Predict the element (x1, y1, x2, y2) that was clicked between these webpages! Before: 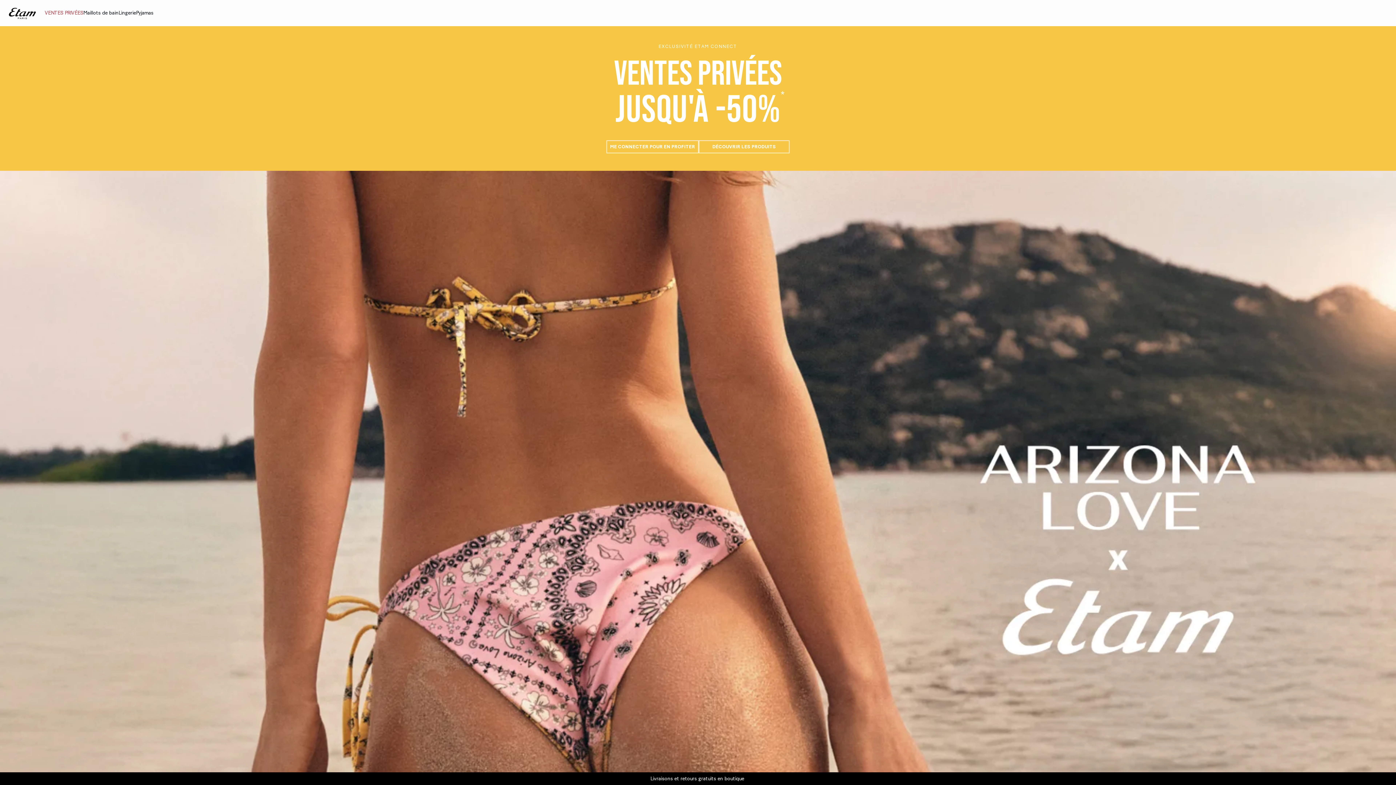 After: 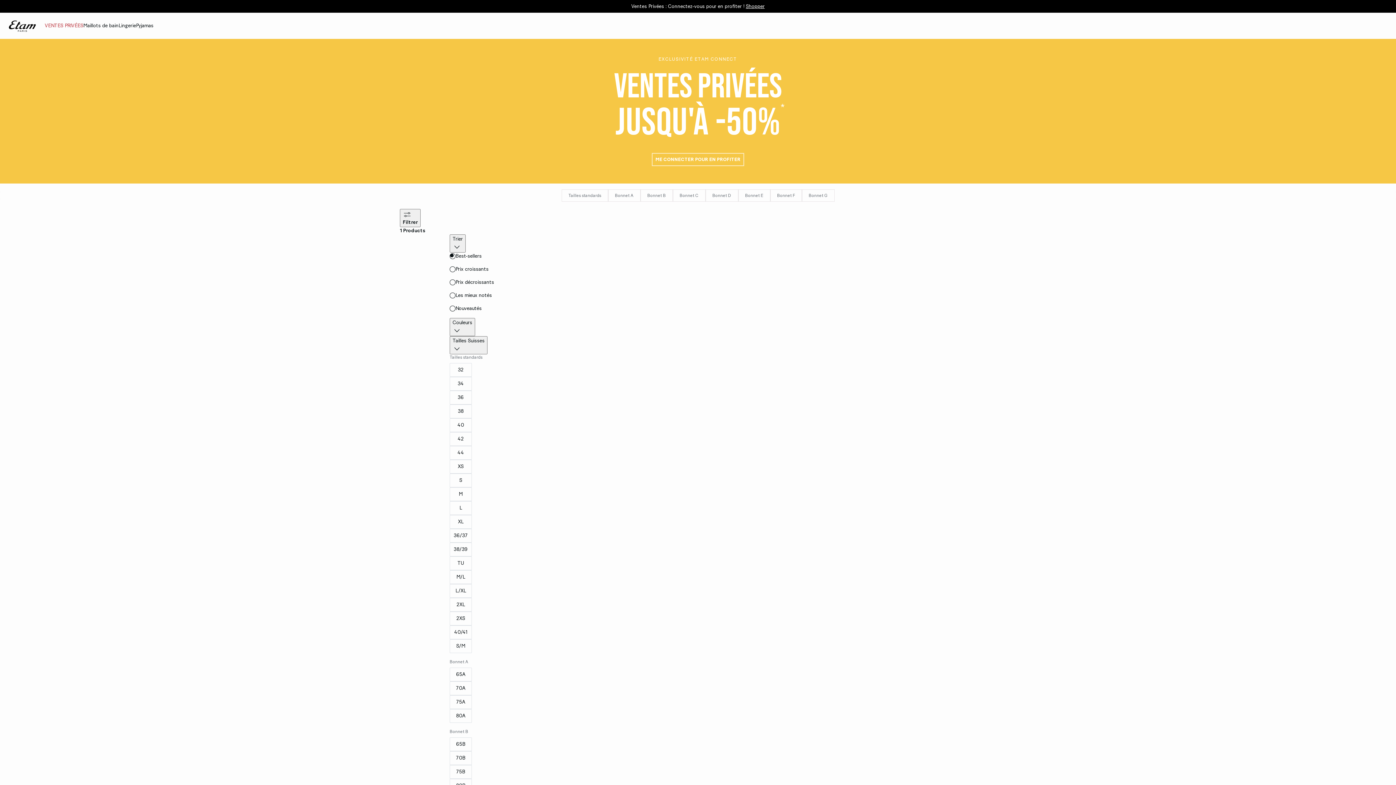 Action: bbox: (44, 0, 83, 26) label: VENTES PRIVÉES